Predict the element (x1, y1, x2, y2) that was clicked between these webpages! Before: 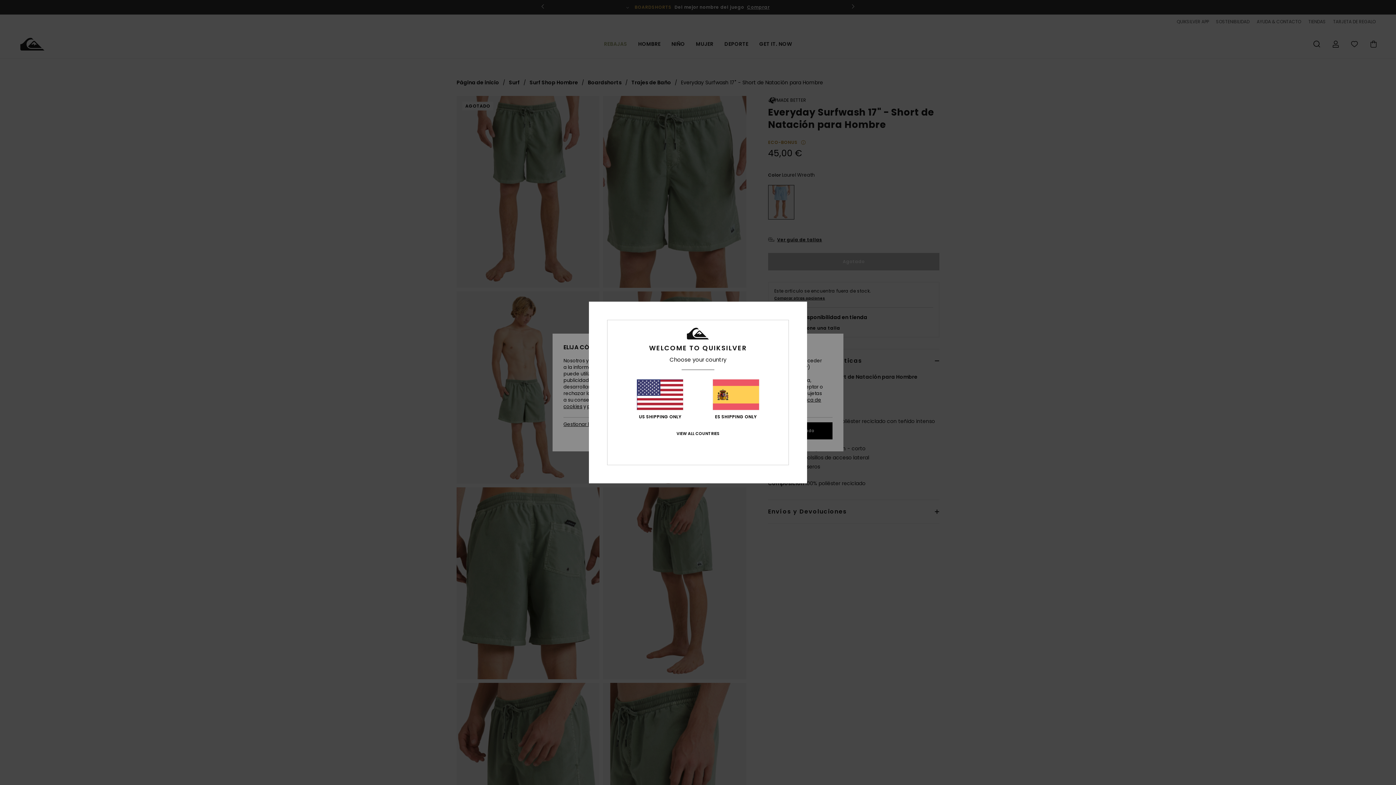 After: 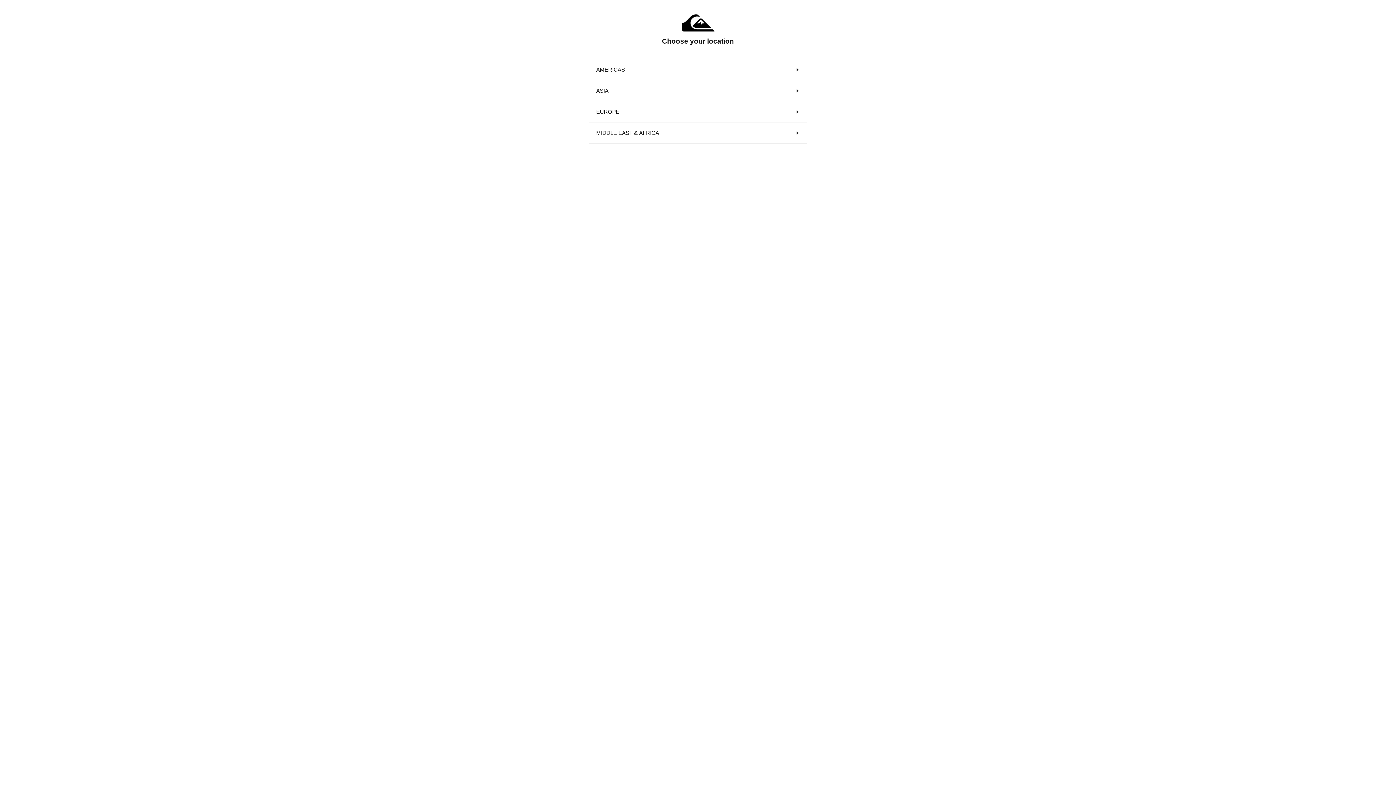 Action: bbox: (676, 431, 719, 436) label: VIEW ALL COUNTRIES